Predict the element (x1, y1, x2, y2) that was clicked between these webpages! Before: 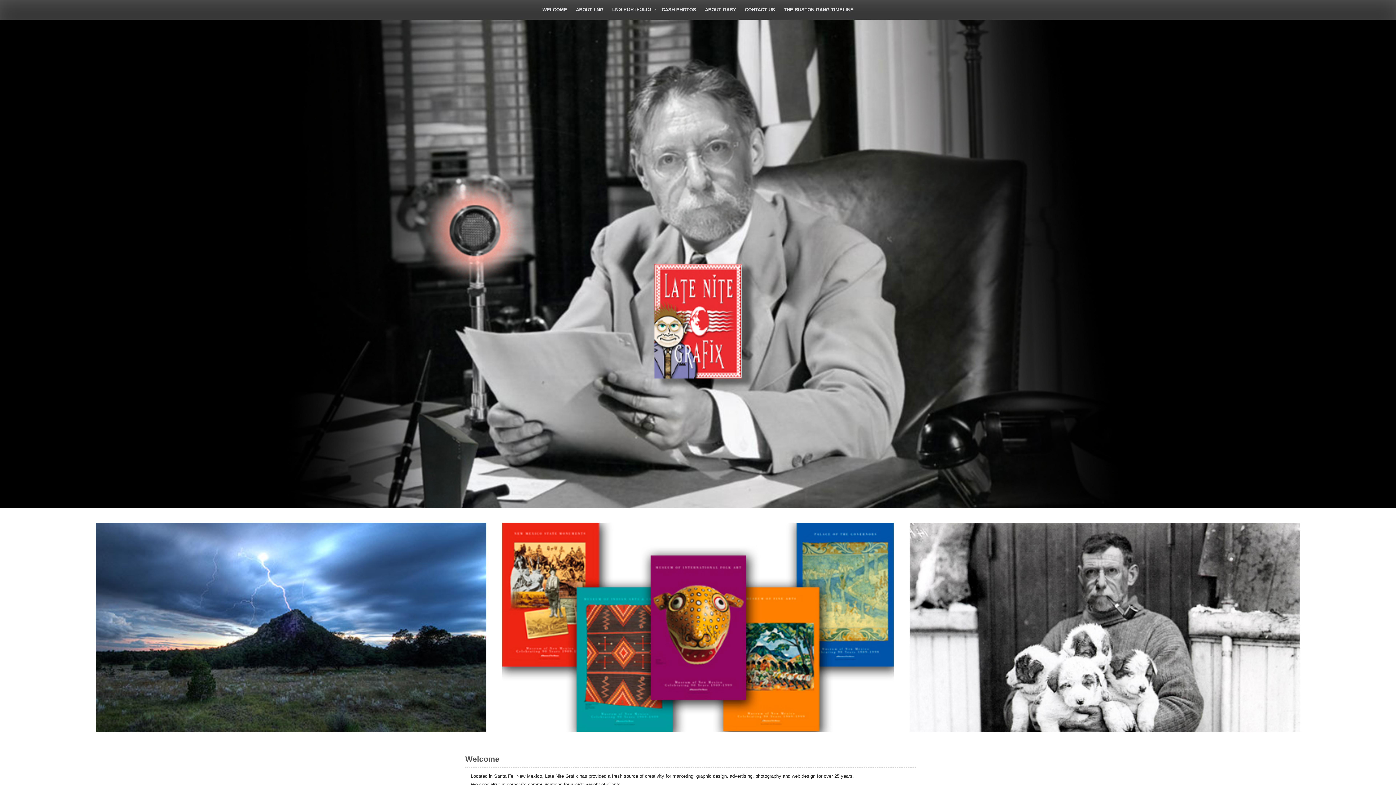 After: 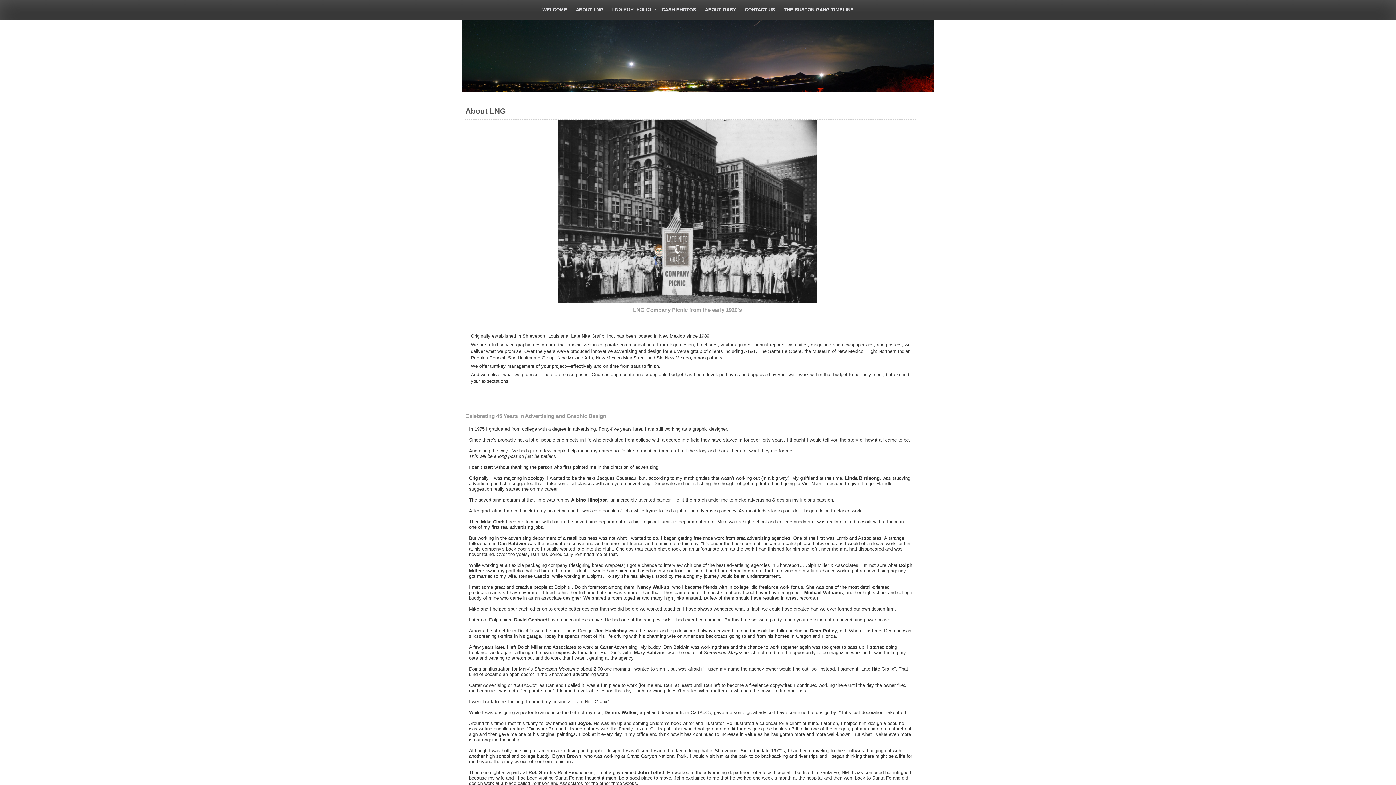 Action: label: ABOUT LNG bbox: (571, 1, 608, 17)